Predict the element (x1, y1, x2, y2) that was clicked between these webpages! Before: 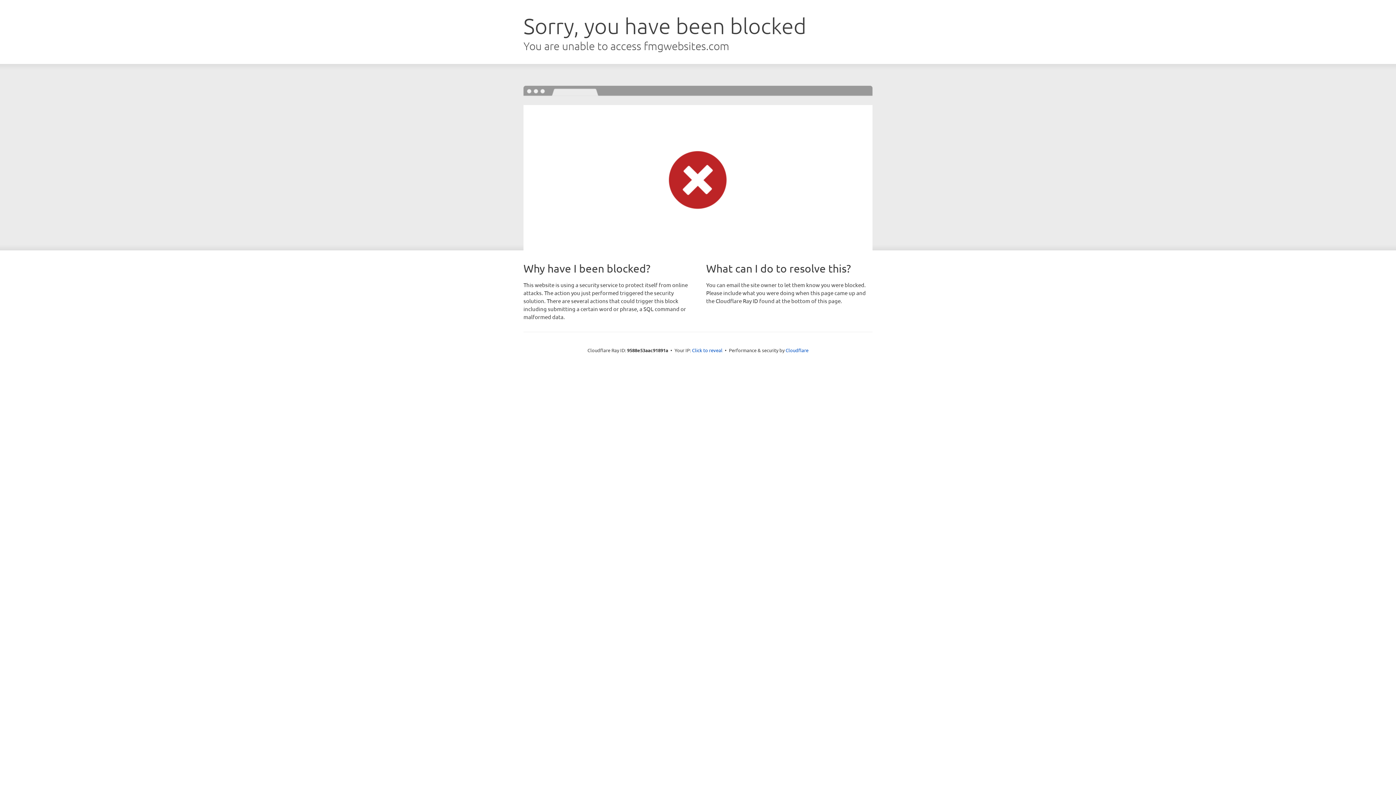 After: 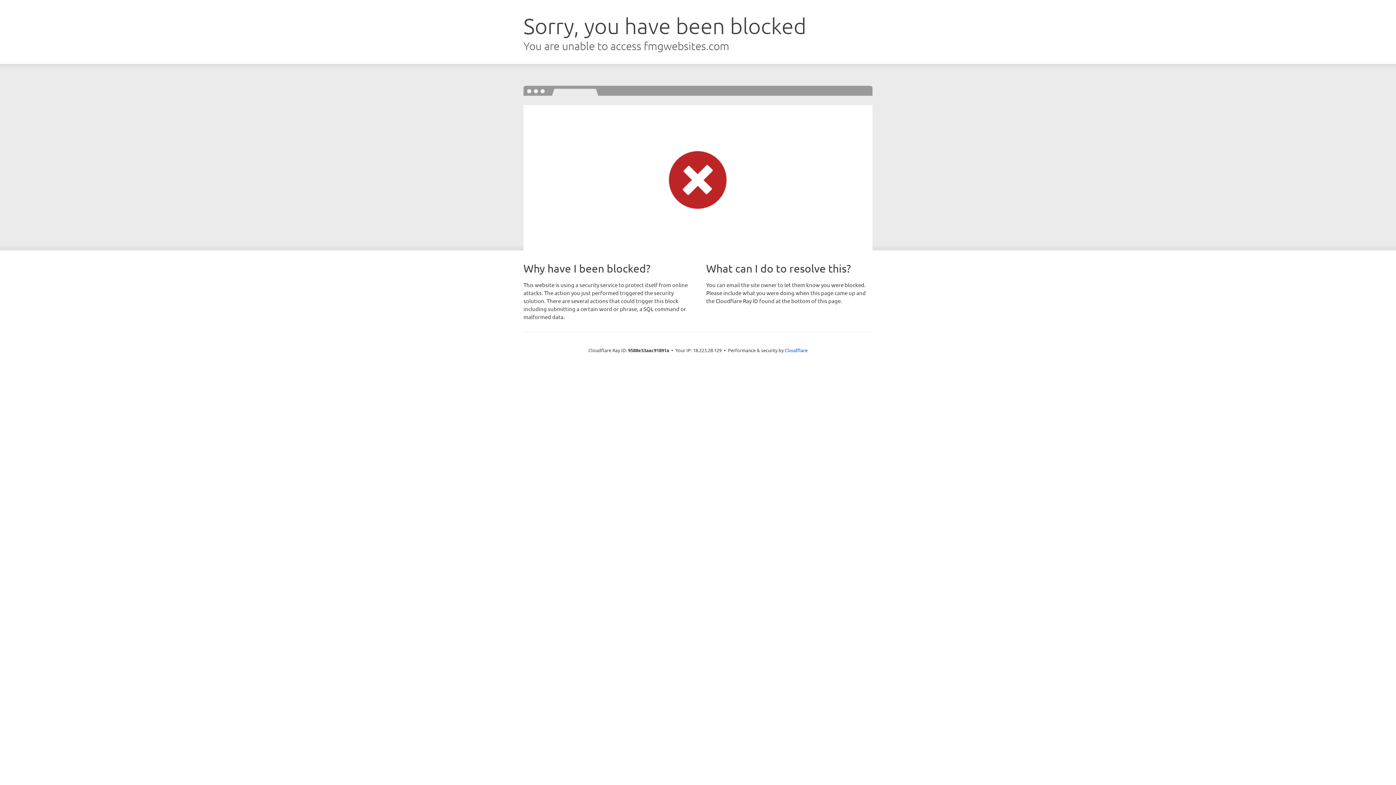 Action: bbox: (692, 346, 722, 353) label: Click to reveal